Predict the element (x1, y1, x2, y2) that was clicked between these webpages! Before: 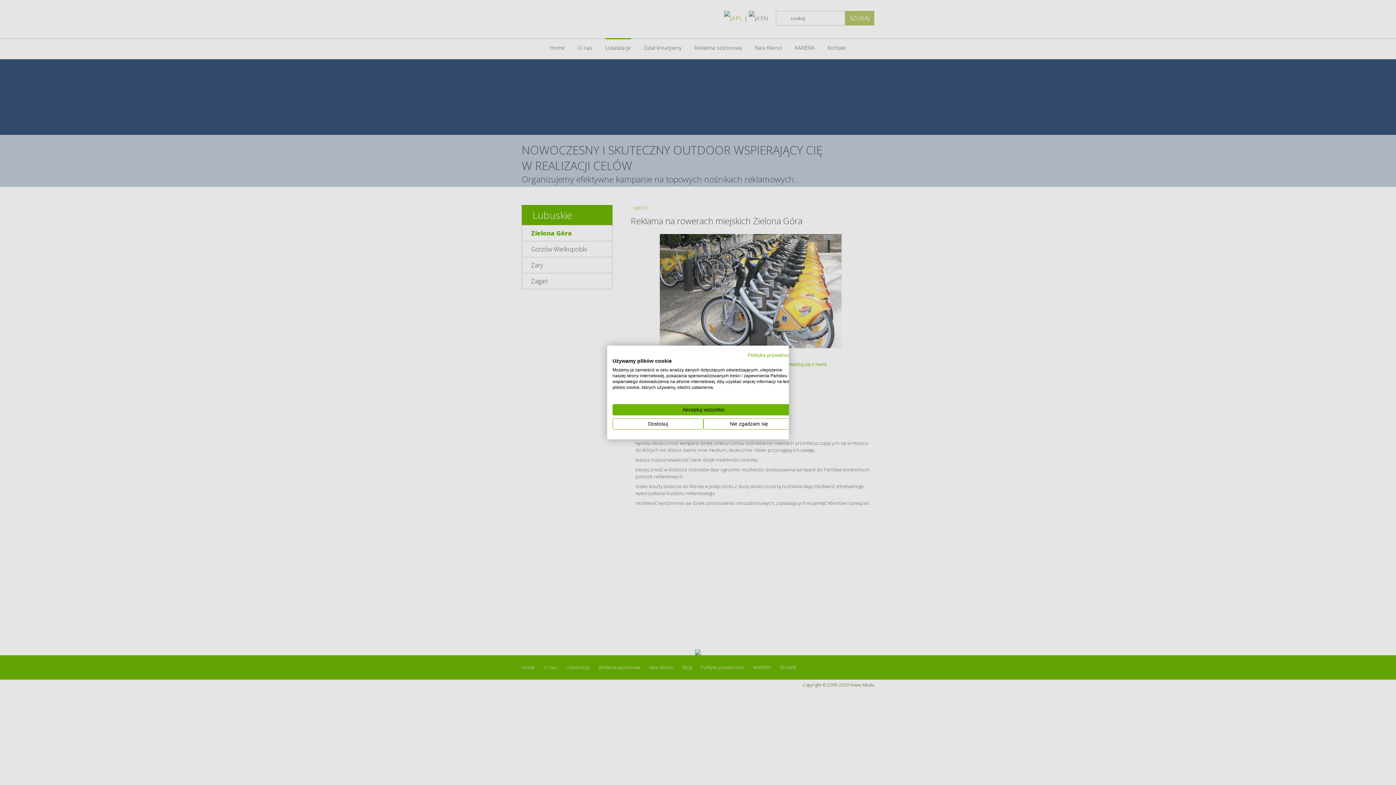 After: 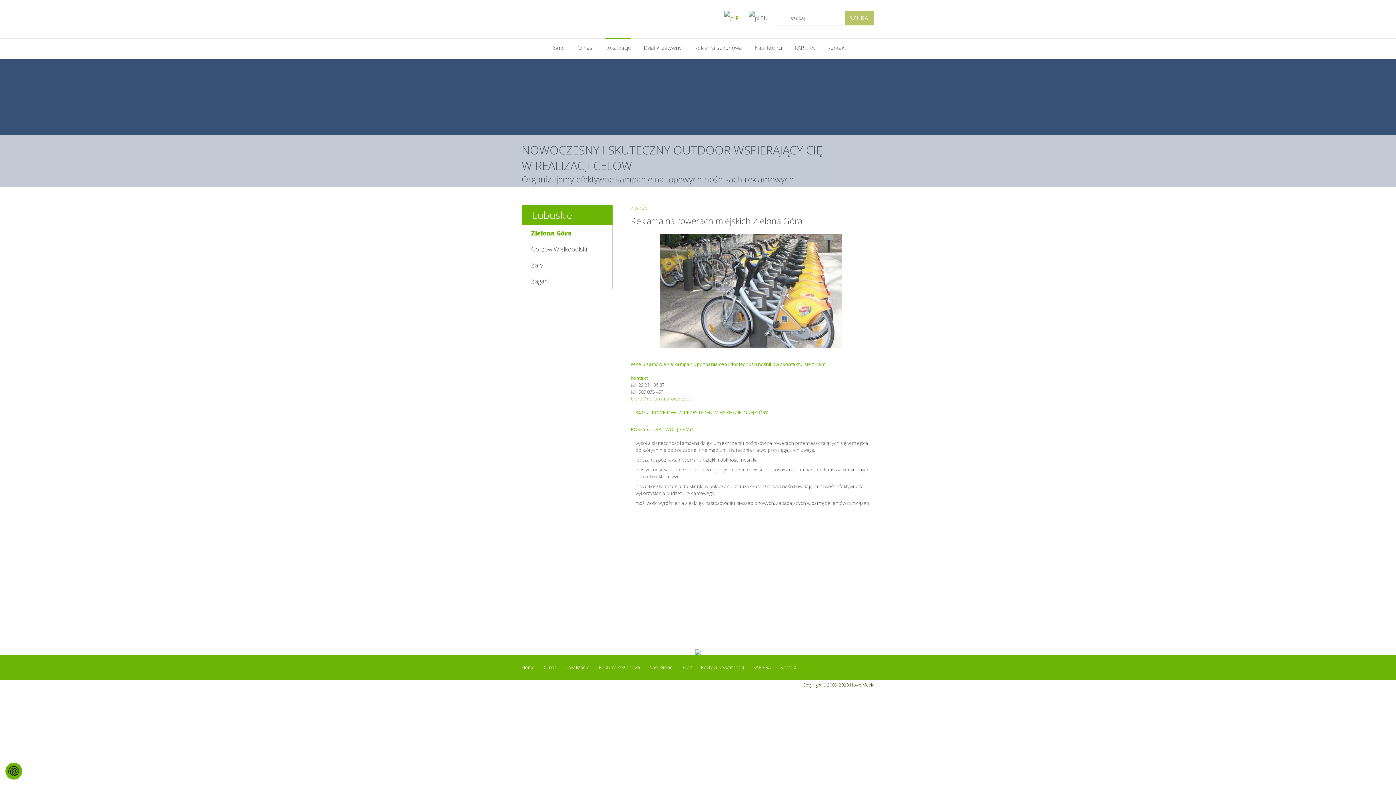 Action: label: Odrzuć wszystkie cookies bbox: (703, 418, 794, 429)